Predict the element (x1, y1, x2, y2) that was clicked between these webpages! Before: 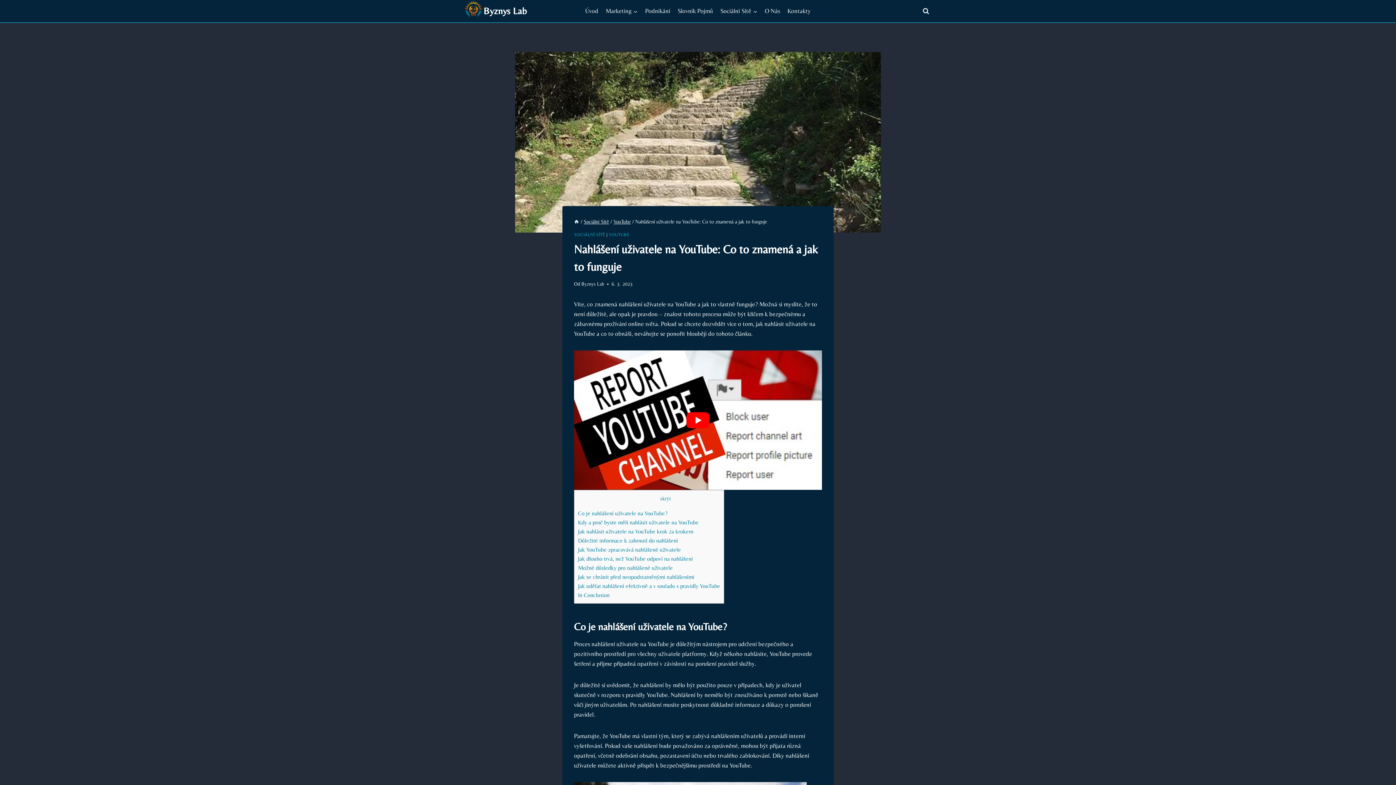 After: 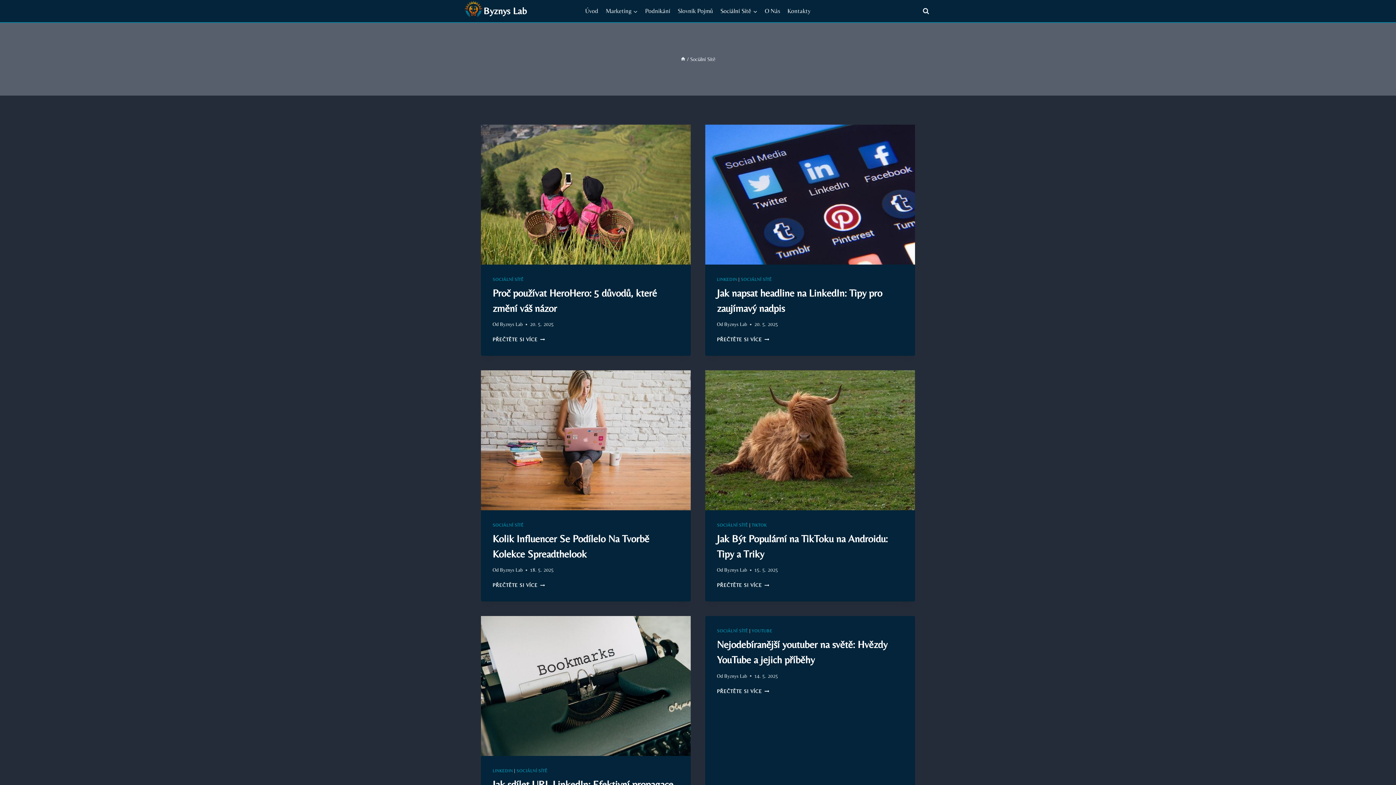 Action: bbox: (716, 2, 761, 19) label: Sociální Sítě